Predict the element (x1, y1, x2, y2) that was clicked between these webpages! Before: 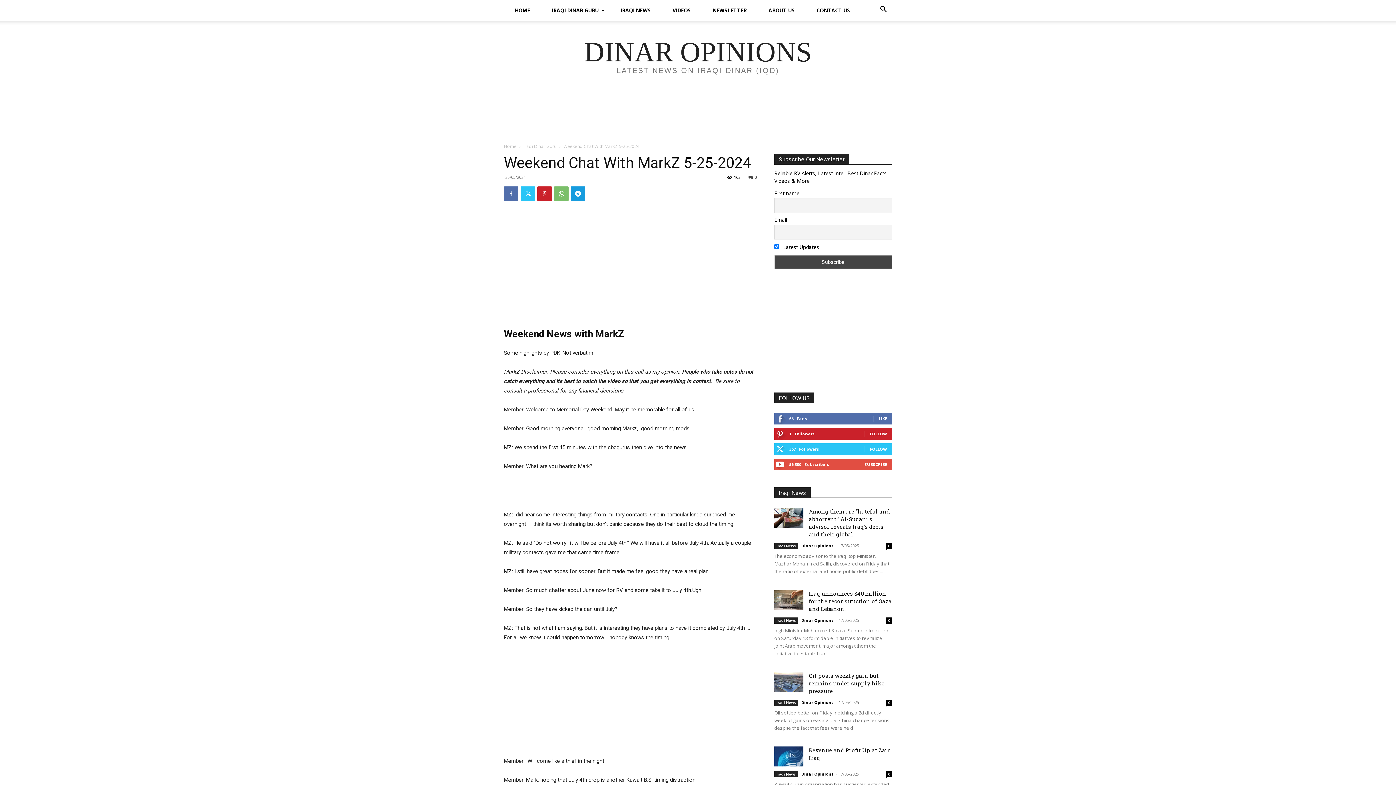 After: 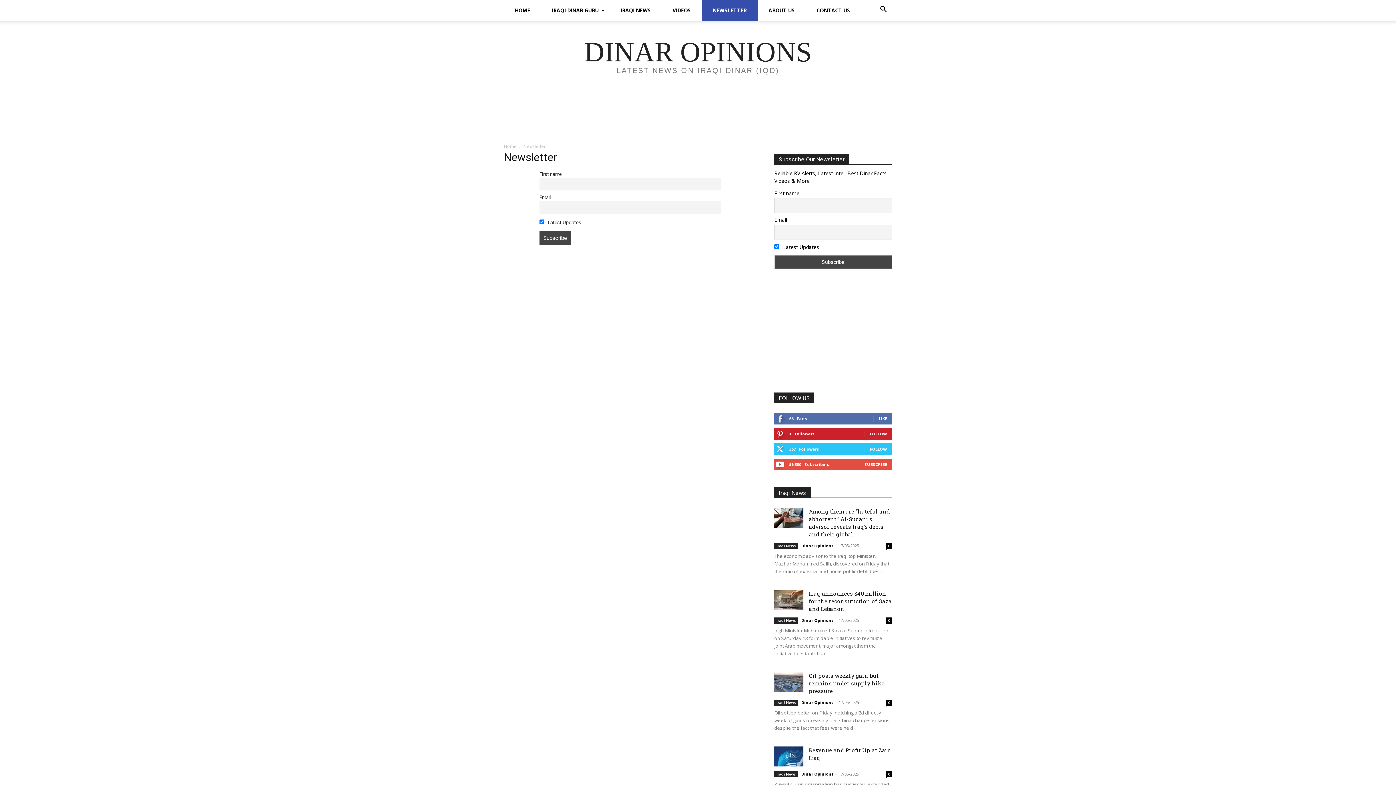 Action: label: NEWSLETTER bbox: (701, 0, 757, 21)